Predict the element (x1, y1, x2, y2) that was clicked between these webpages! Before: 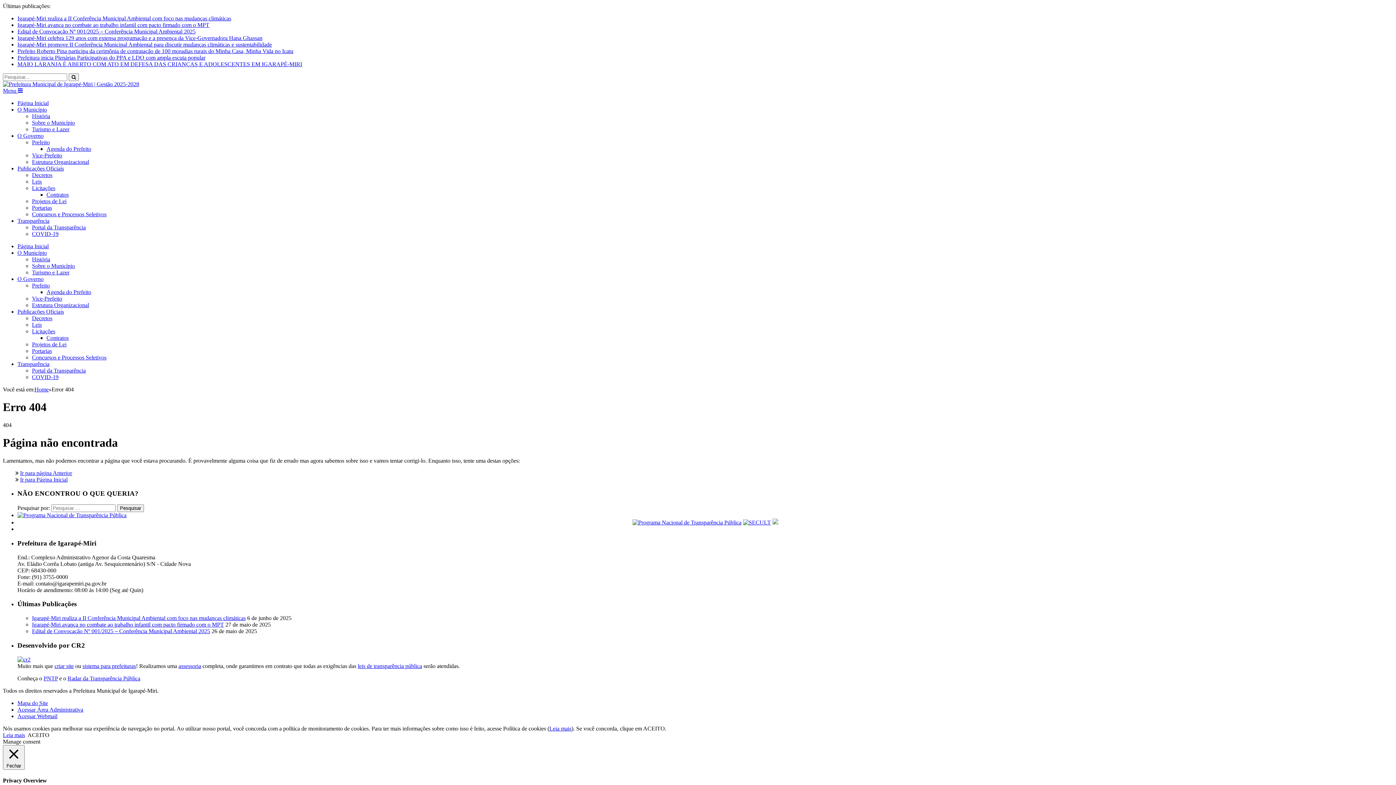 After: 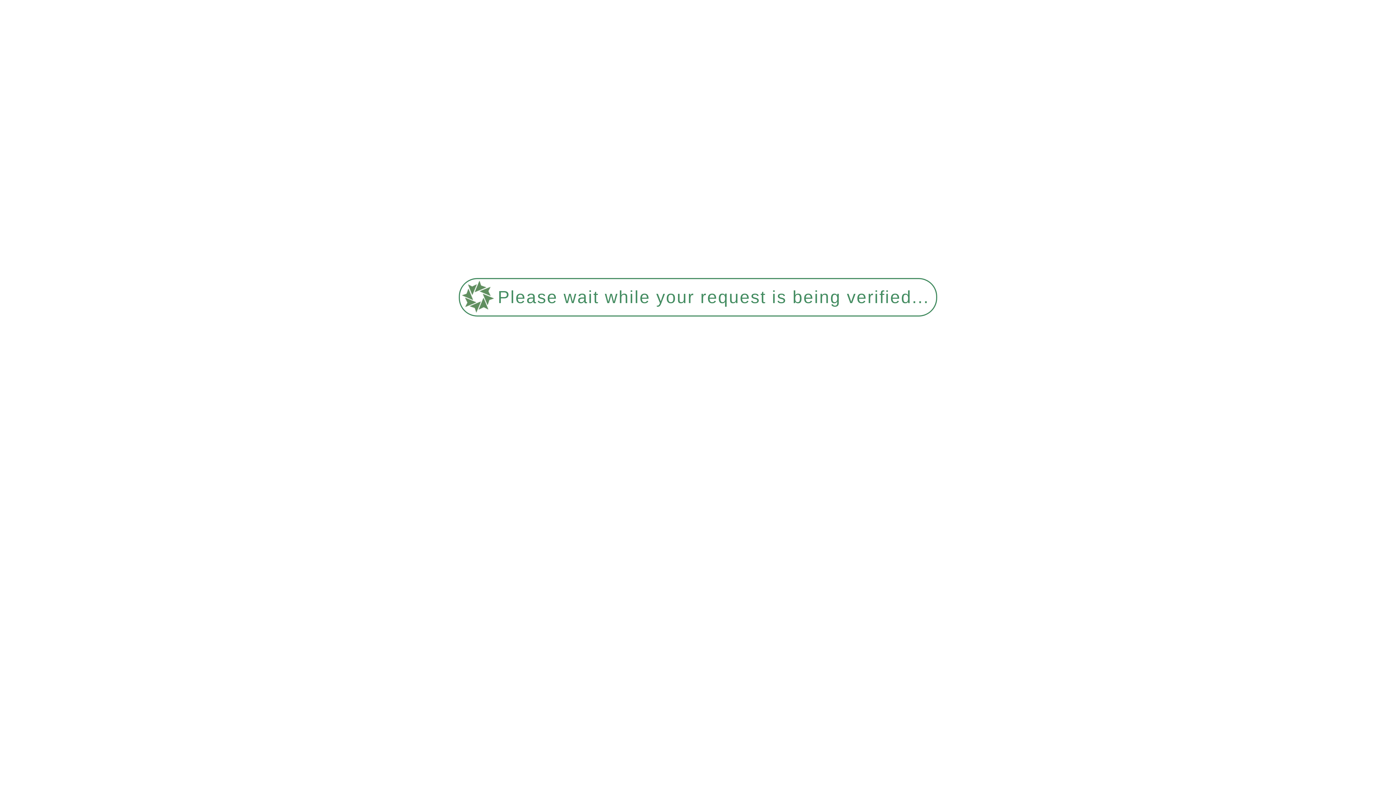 Action: bbox: (2, 81, 139, 87)